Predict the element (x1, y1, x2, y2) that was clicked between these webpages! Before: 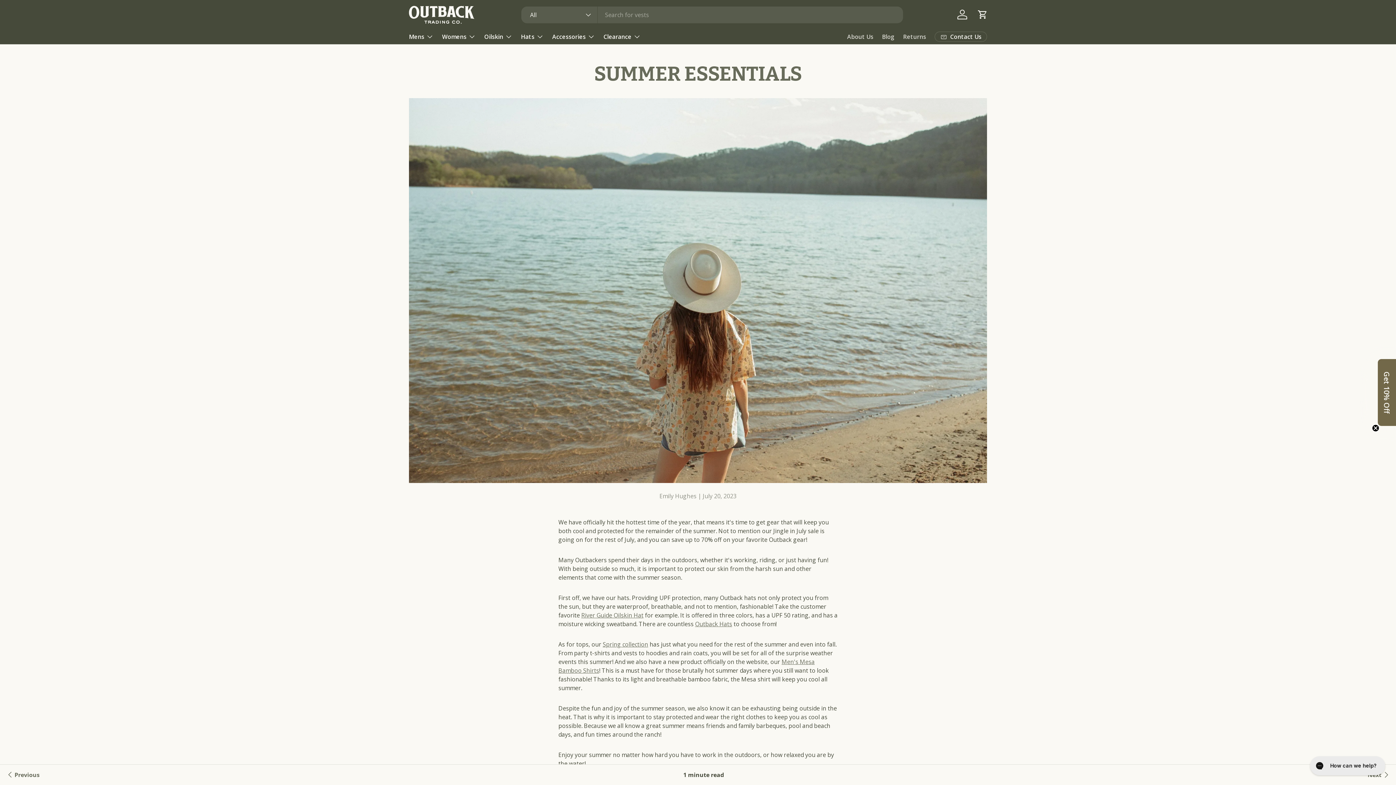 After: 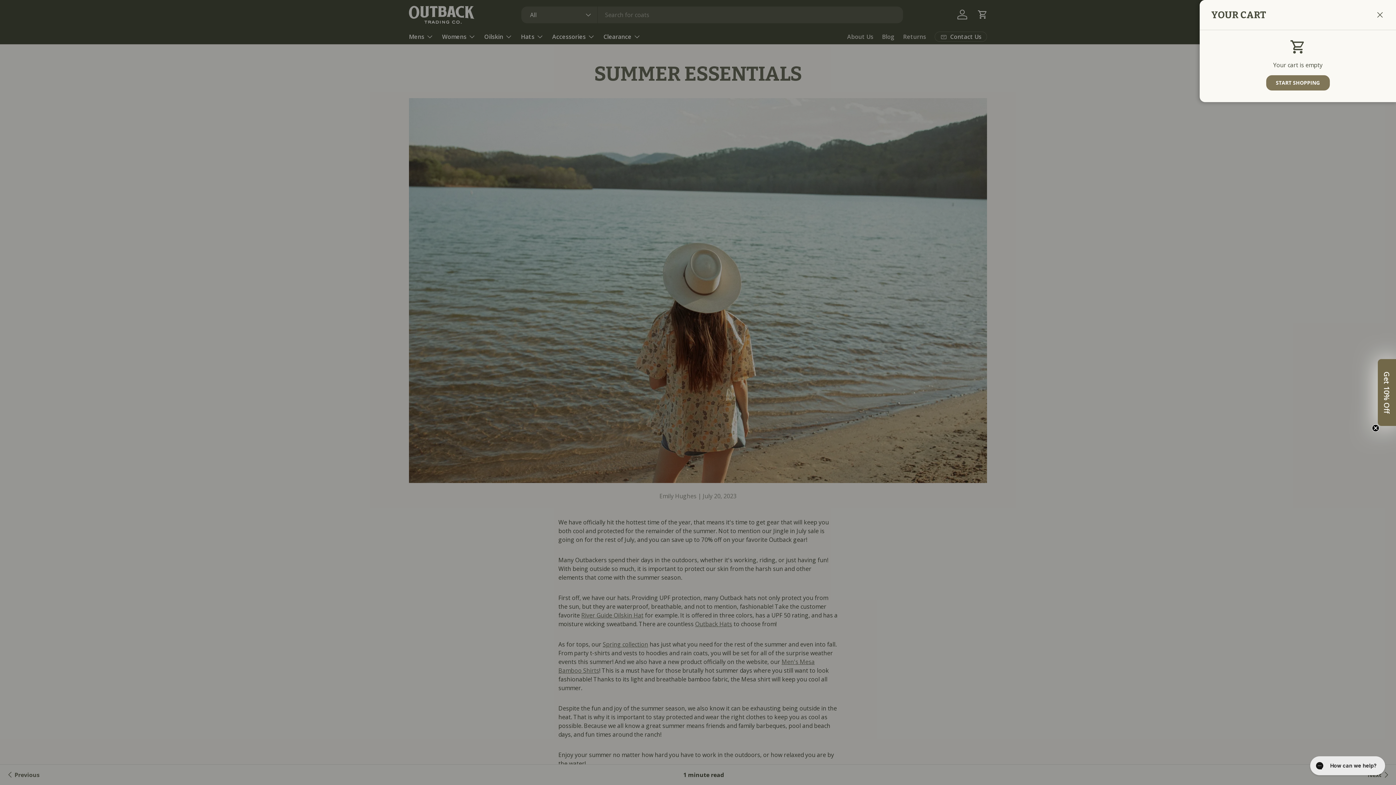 Action: bbox: (974, 6, 990, 22) label: Cart